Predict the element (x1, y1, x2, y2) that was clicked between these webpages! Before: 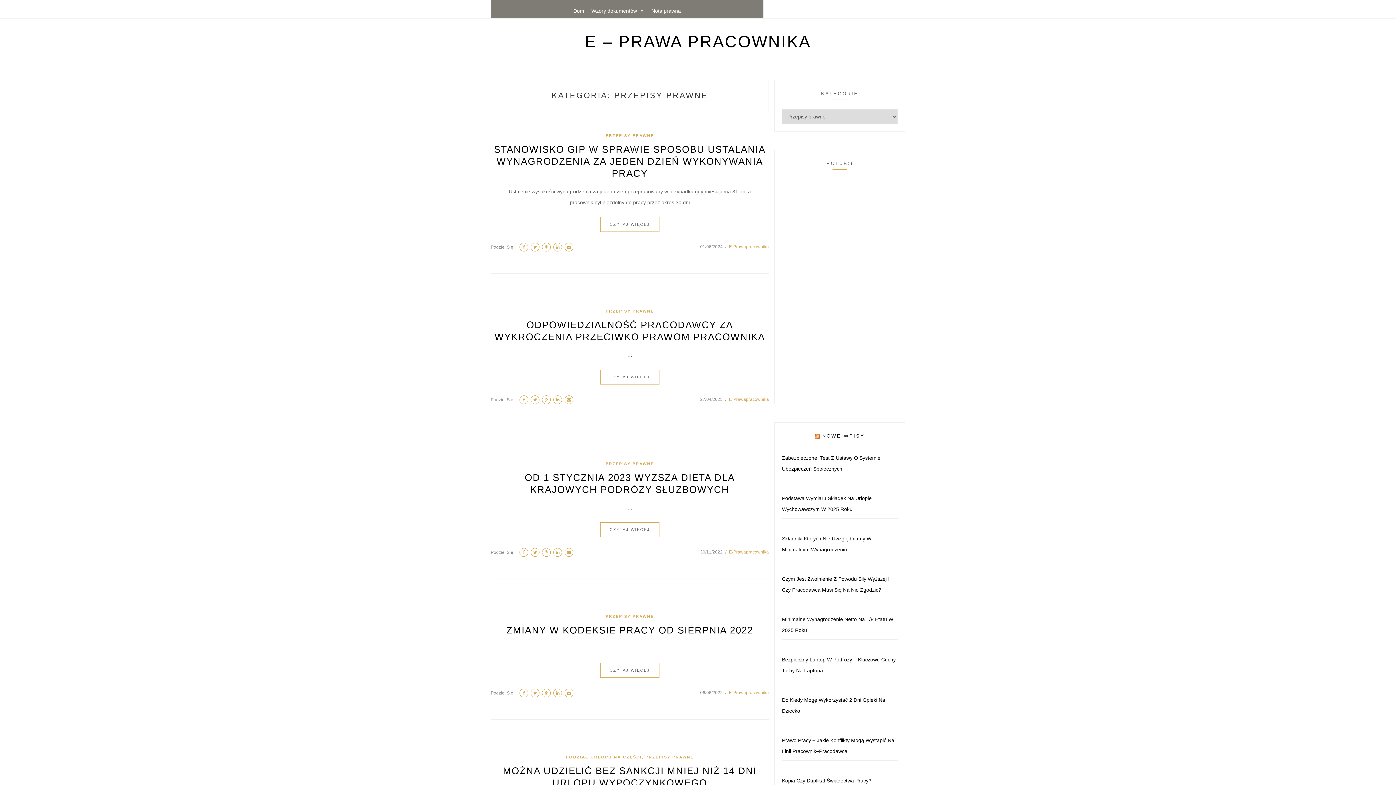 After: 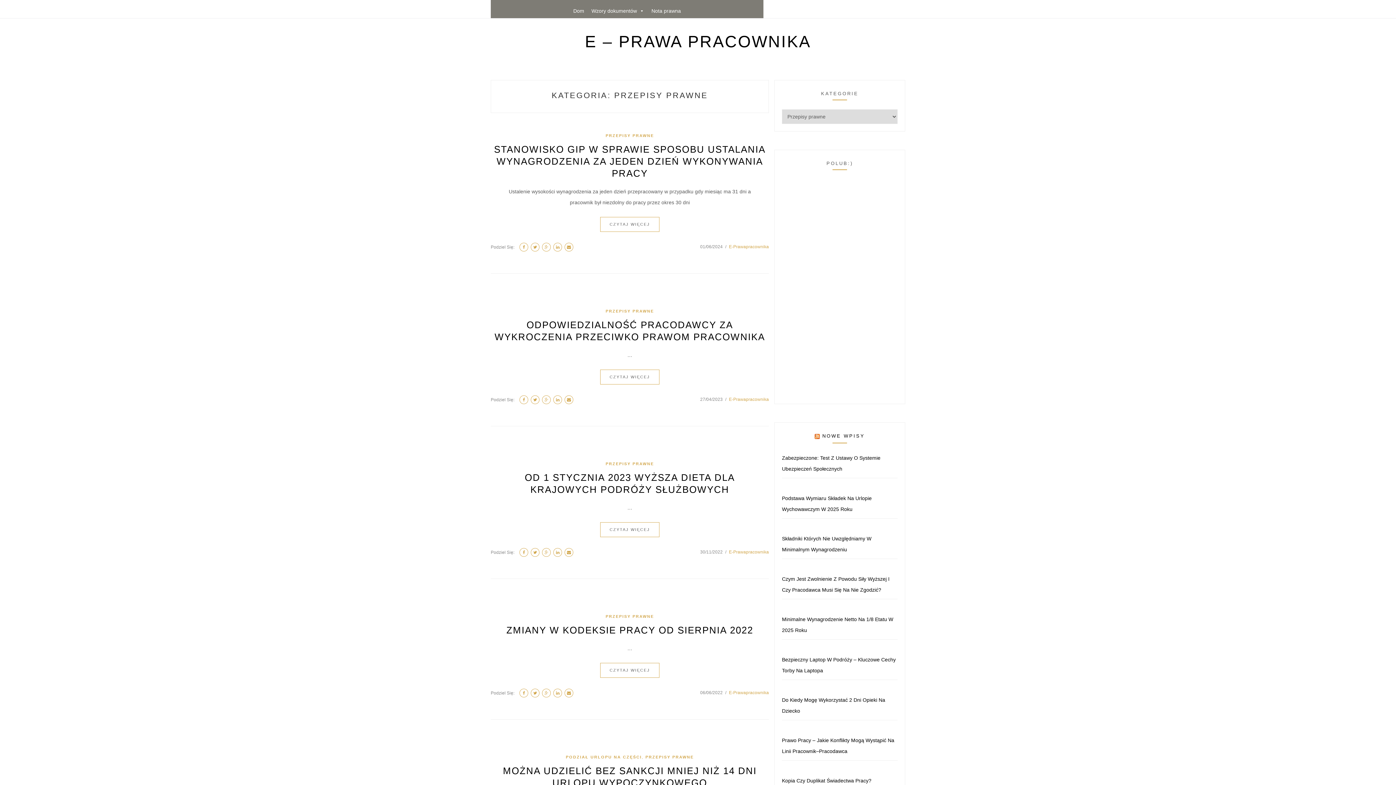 Action: label: PRZEPISY PRAWNE bbox: (605, 308, 654, 314)